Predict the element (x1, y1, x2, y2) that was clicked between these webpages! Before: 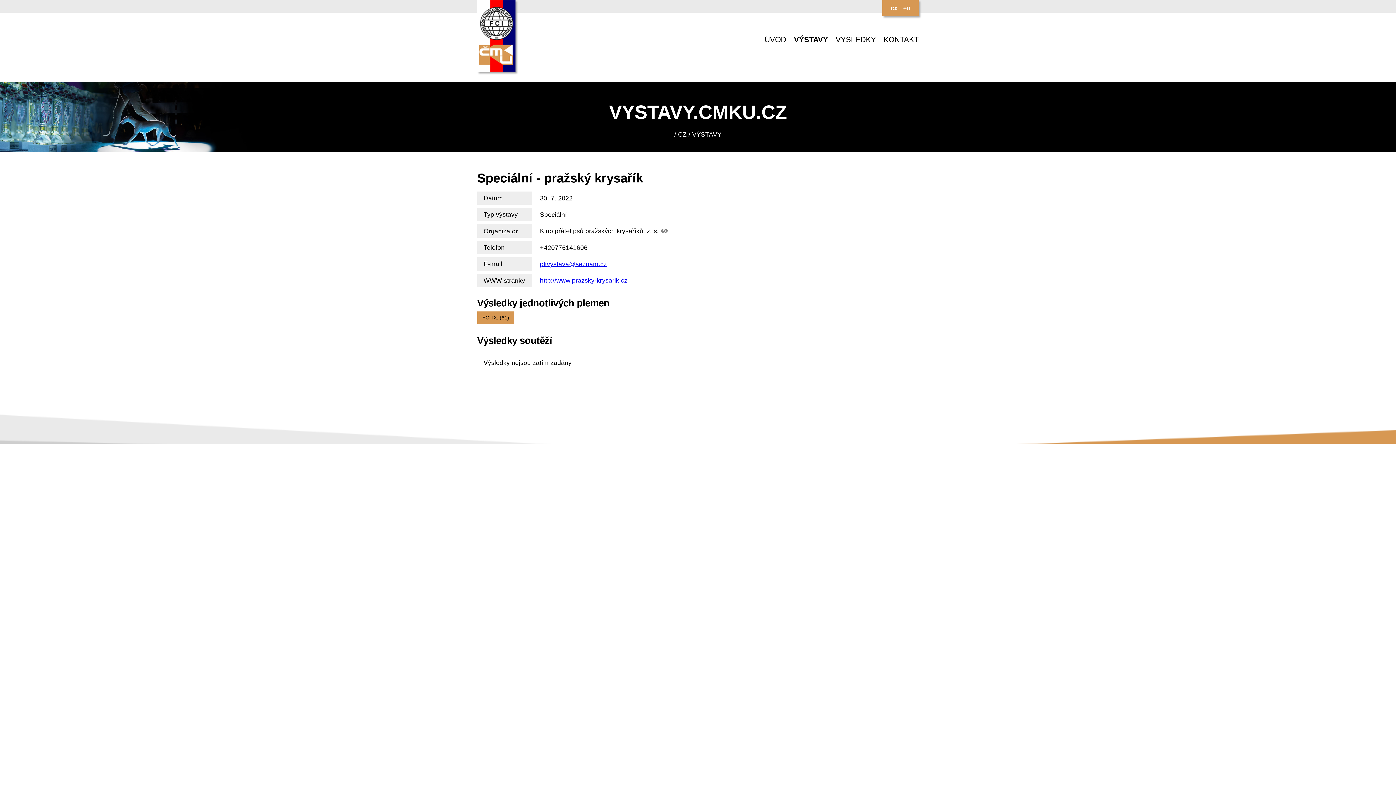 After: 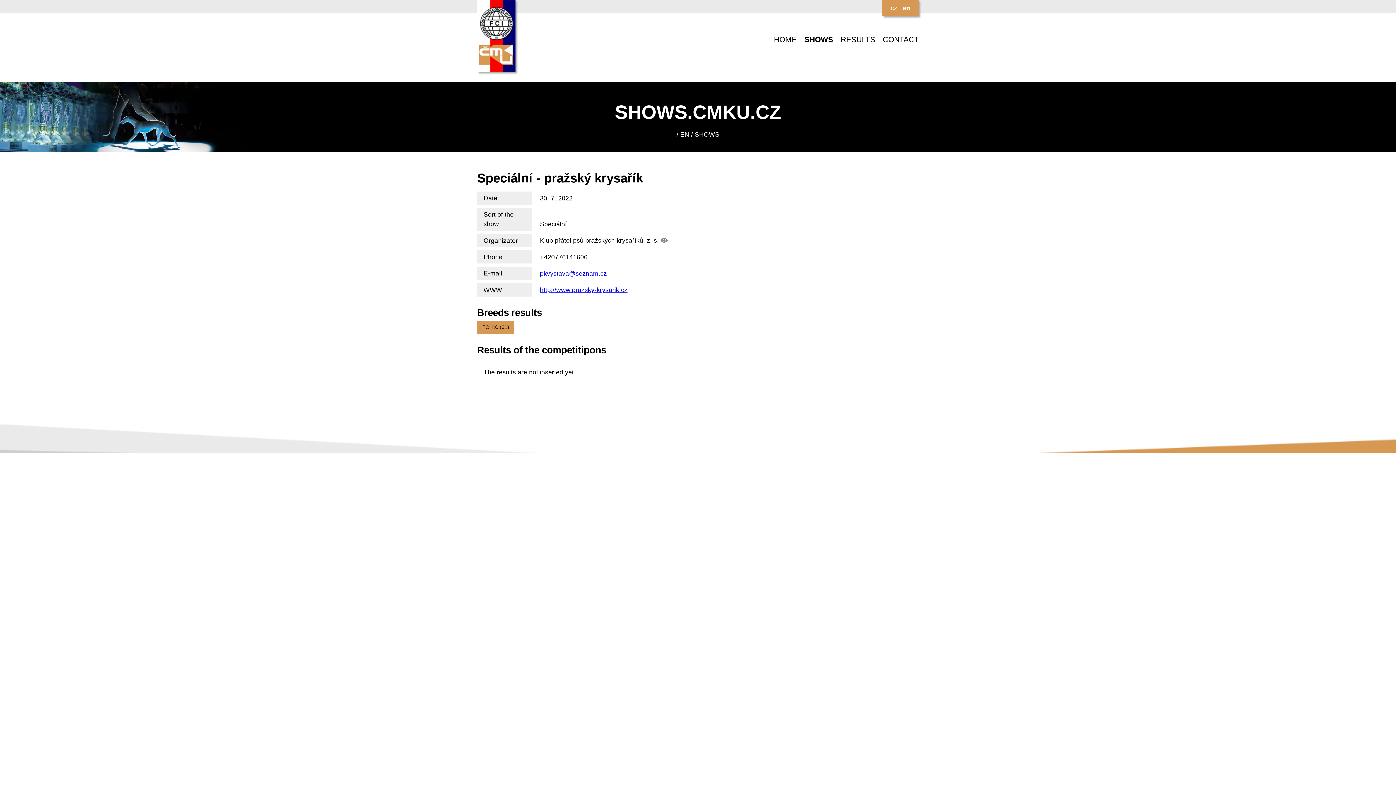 Action: label: en bbox: (903, 4, 910, 11)